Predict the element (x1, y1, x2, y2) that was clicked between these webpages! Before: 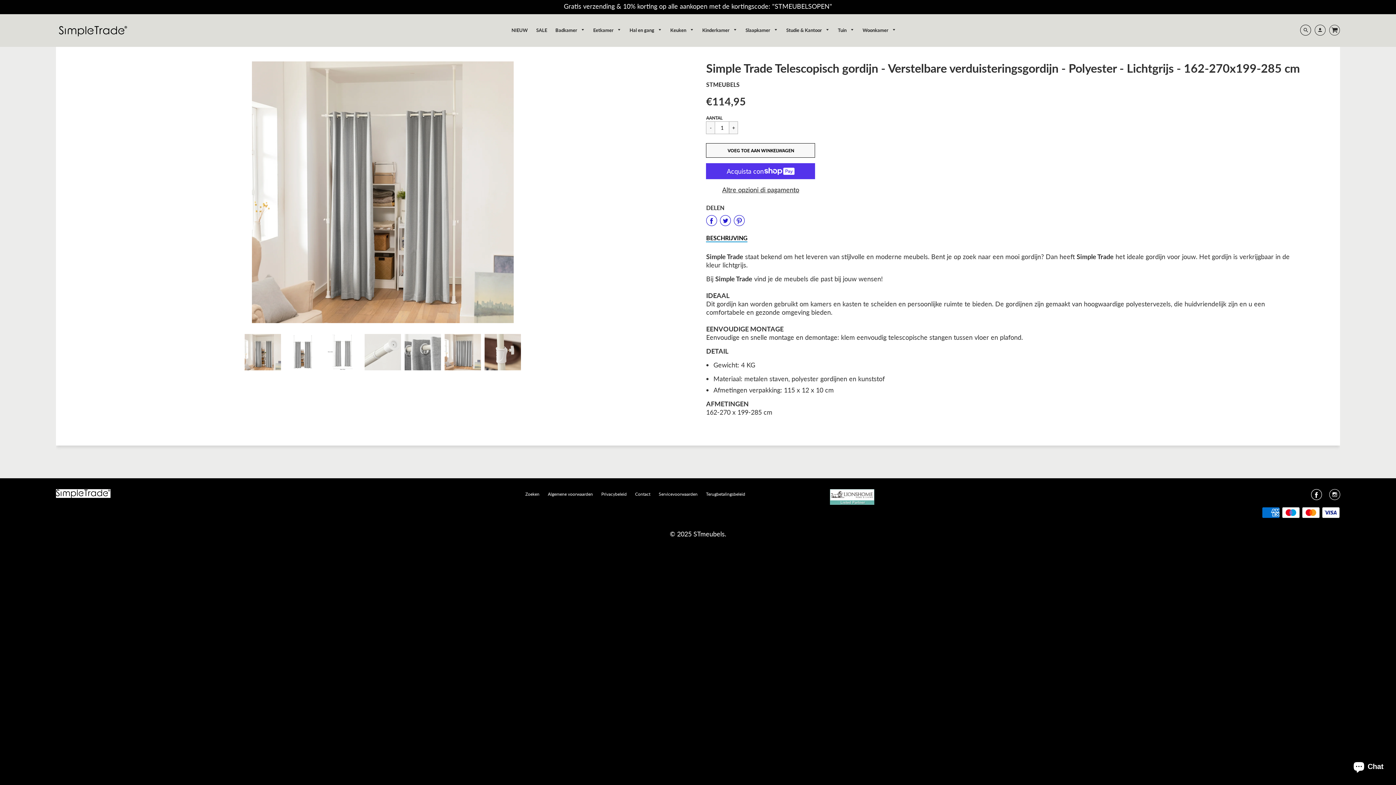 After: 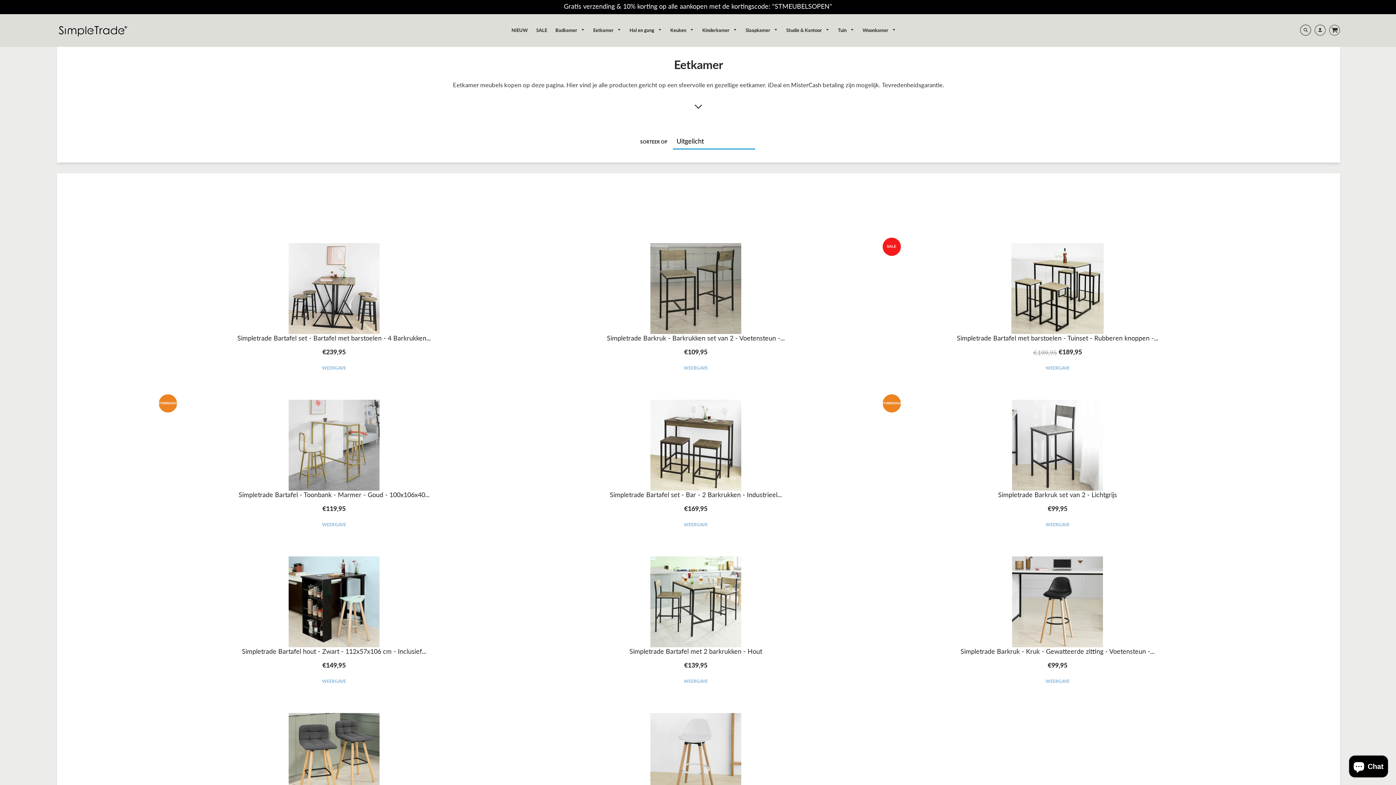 Action: bbox: (589, 25, 624, 35) label: Eetkamer 